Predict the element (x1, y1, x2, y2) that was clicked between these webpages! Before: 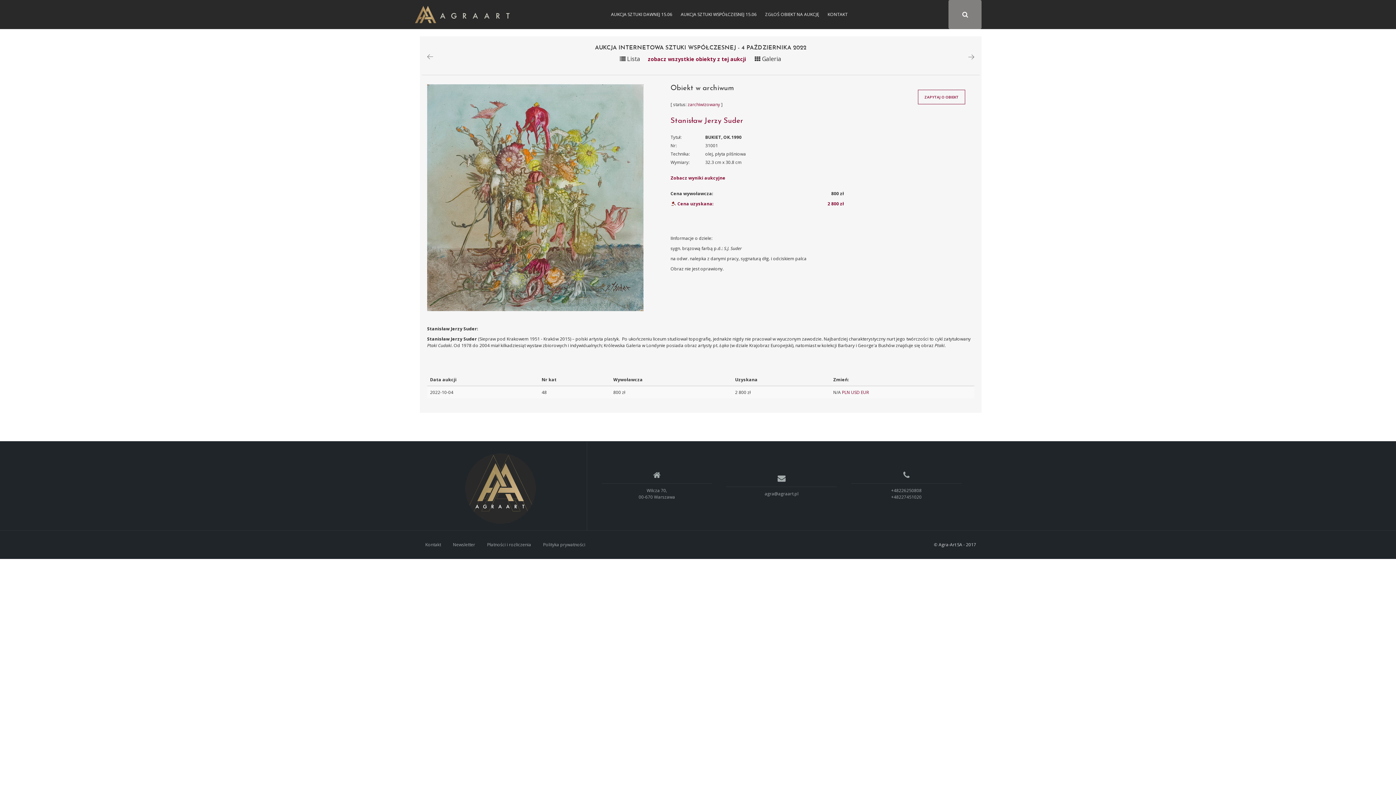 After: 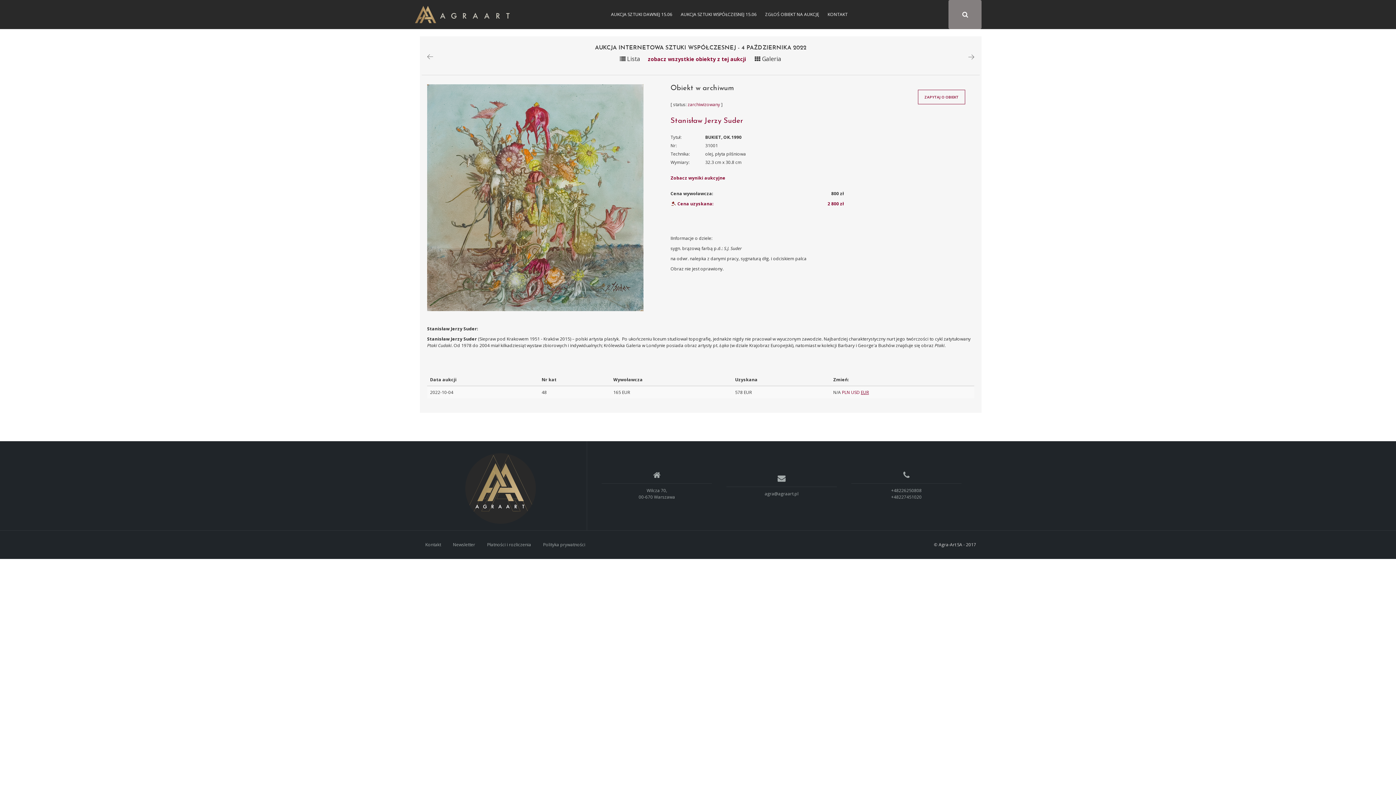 Action: label: EUR bbox: (861, 389, 869, 395)